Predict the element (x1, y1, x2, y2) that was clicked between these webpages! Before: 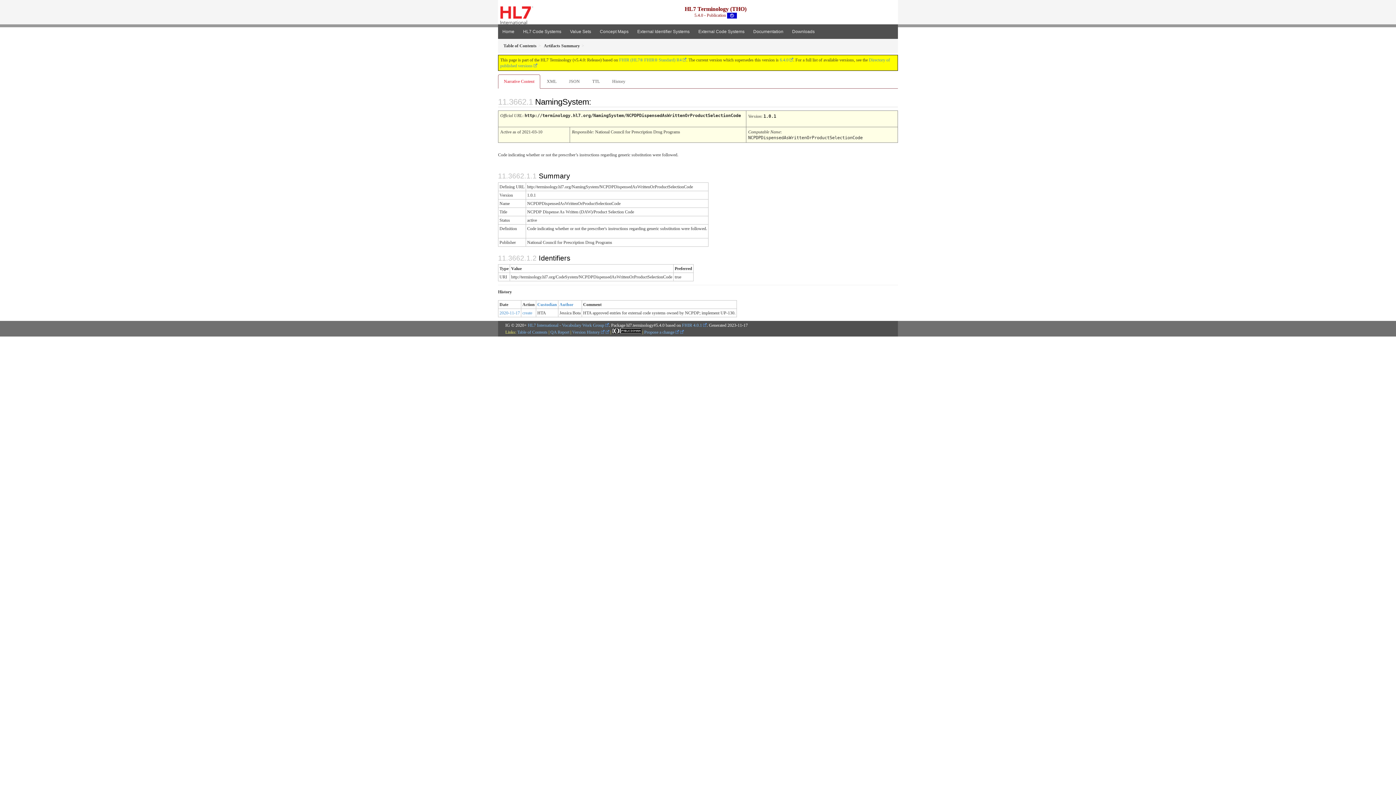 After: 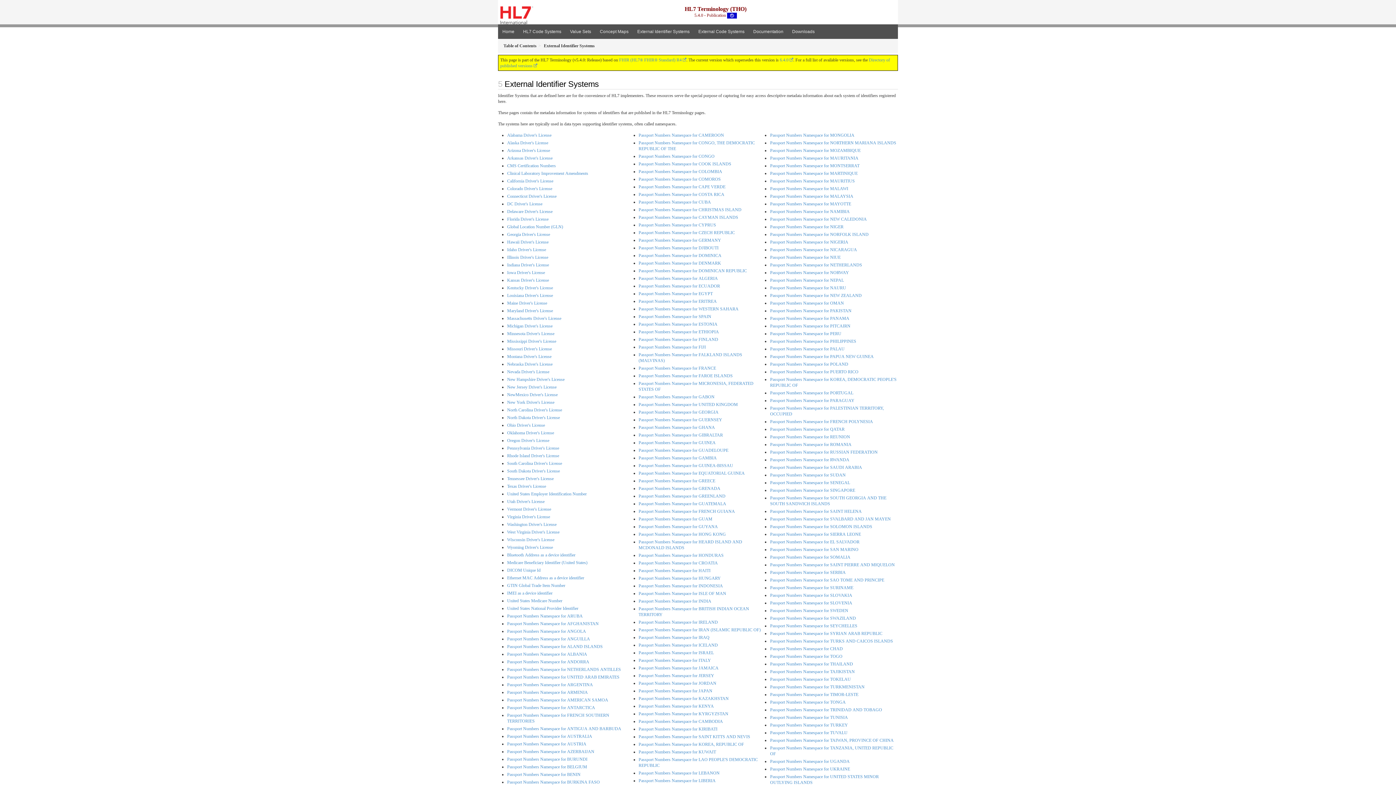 Action: label: External Identifier Systems bbox: (633, 24, 694, 39)